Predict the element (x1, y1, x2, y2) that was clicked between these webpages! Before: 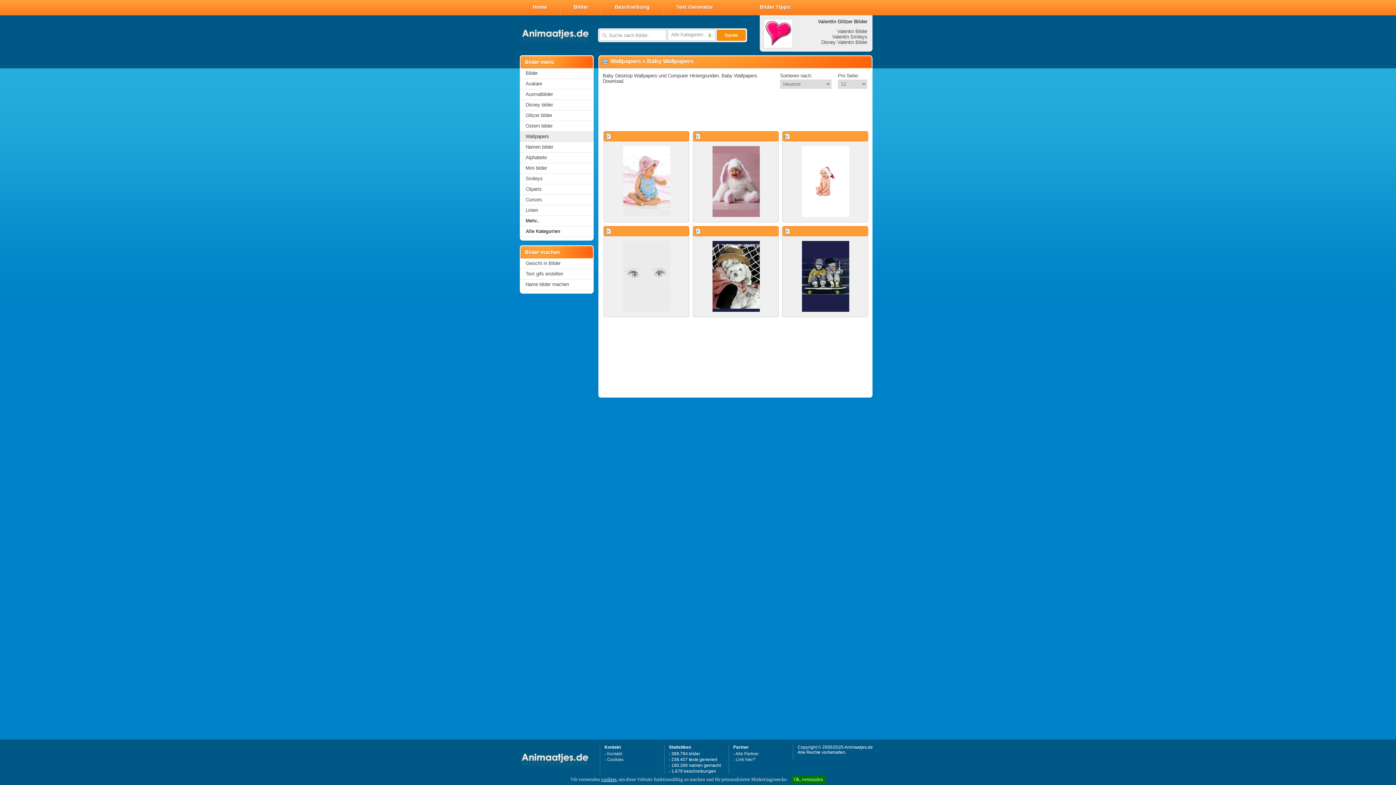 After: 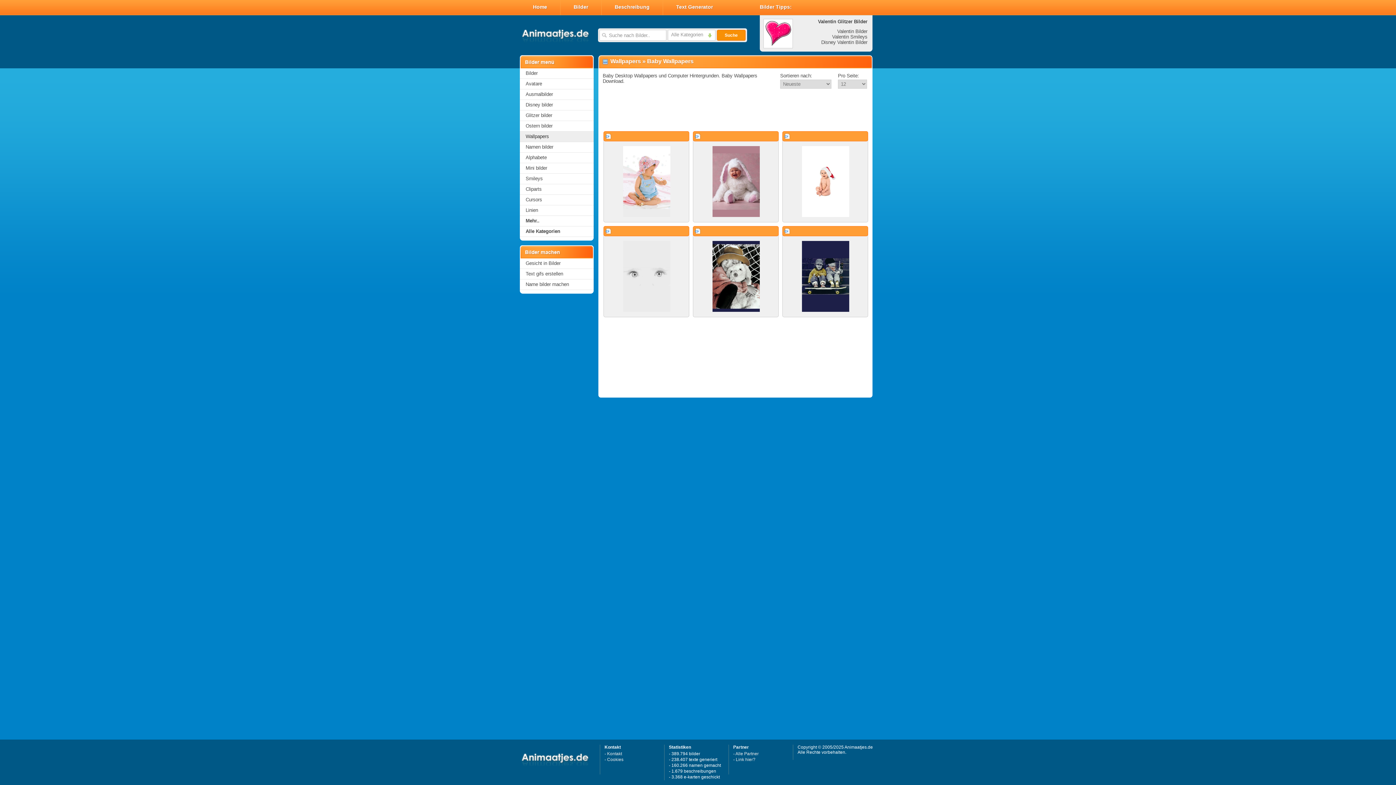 Action: label: Ok, verstanden bbox: (791, 775, 825, 784)